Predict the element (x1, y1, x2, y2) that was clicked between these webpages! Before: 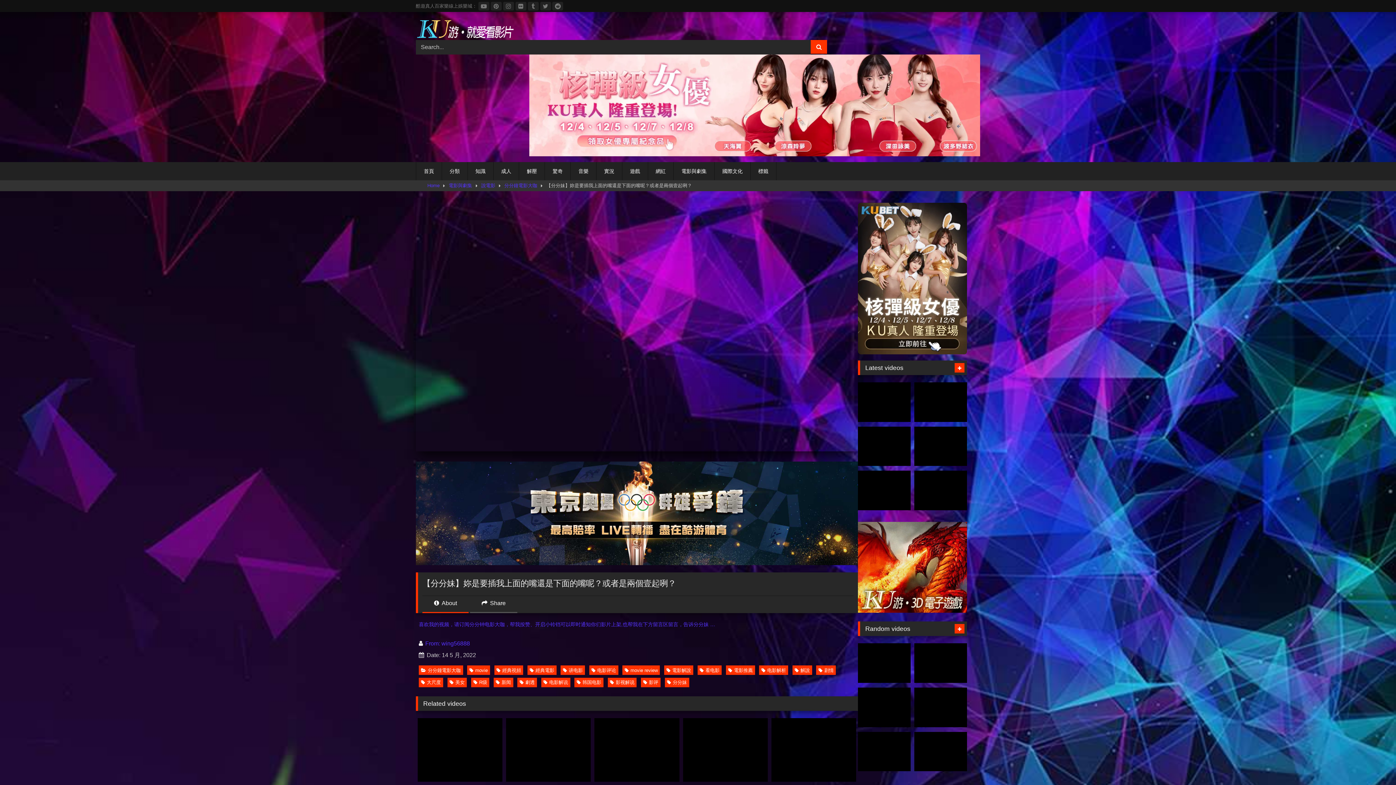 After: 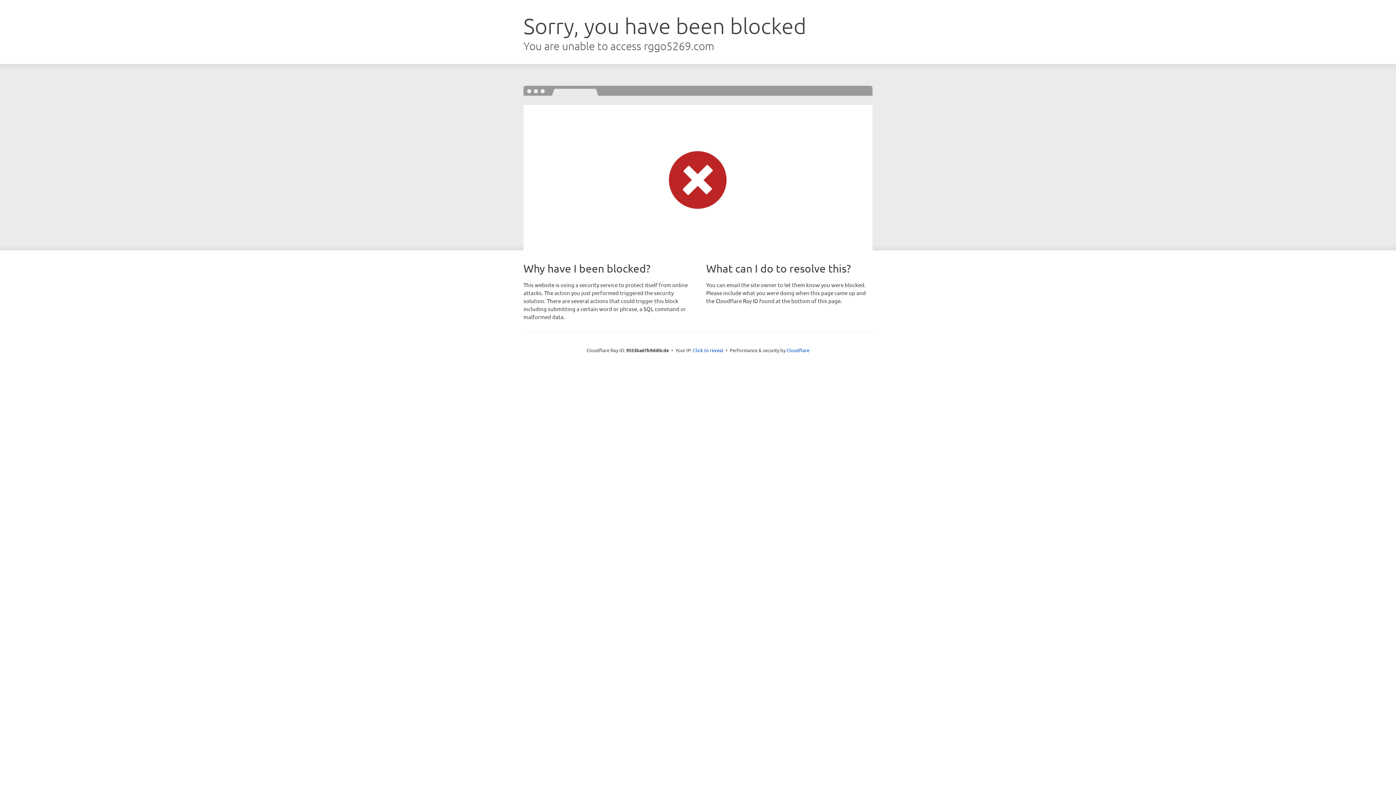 Action: label: 【分分妹】妳是要插我上面的嘴還是下面的嘴呢？或者是兩個壹起咧？
 About  Share bbox: (416, 572, 858, 620)